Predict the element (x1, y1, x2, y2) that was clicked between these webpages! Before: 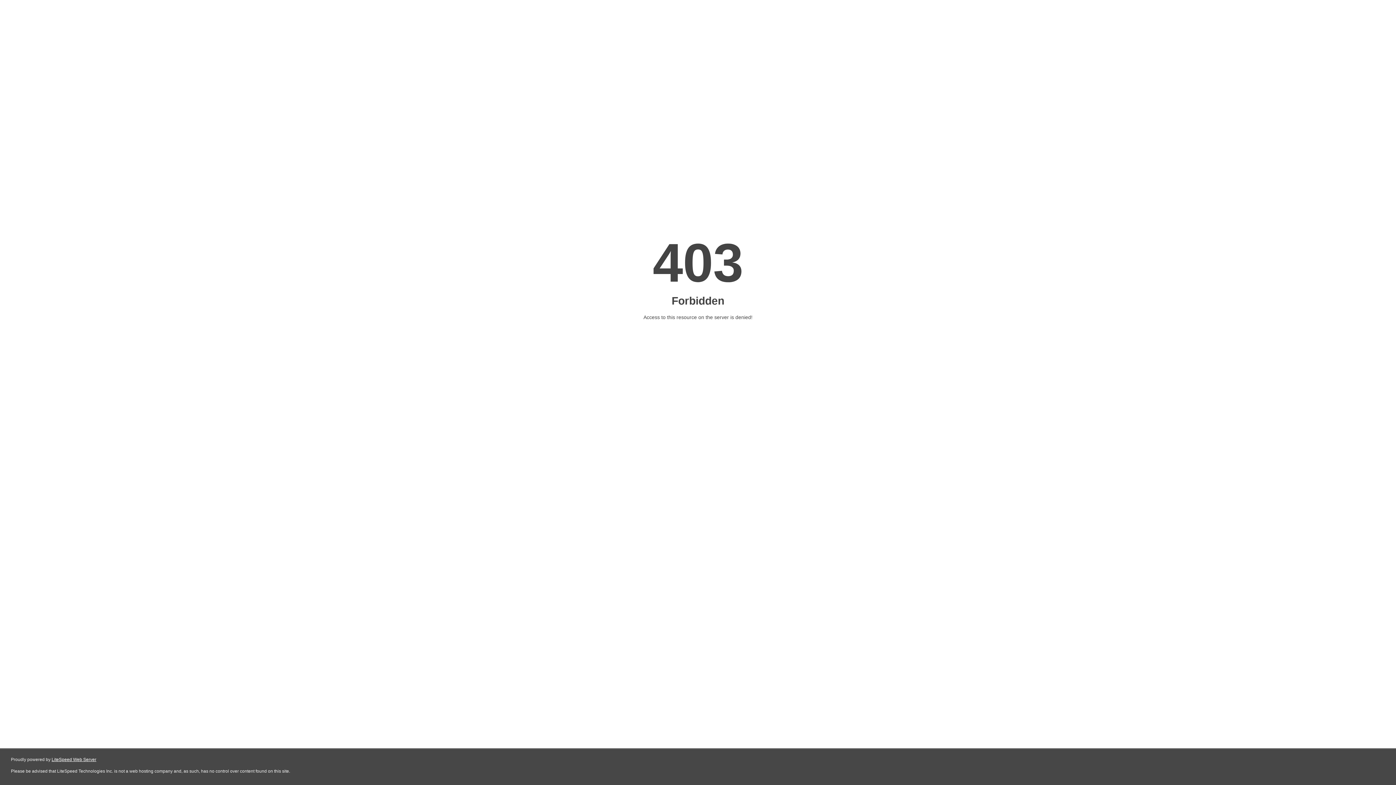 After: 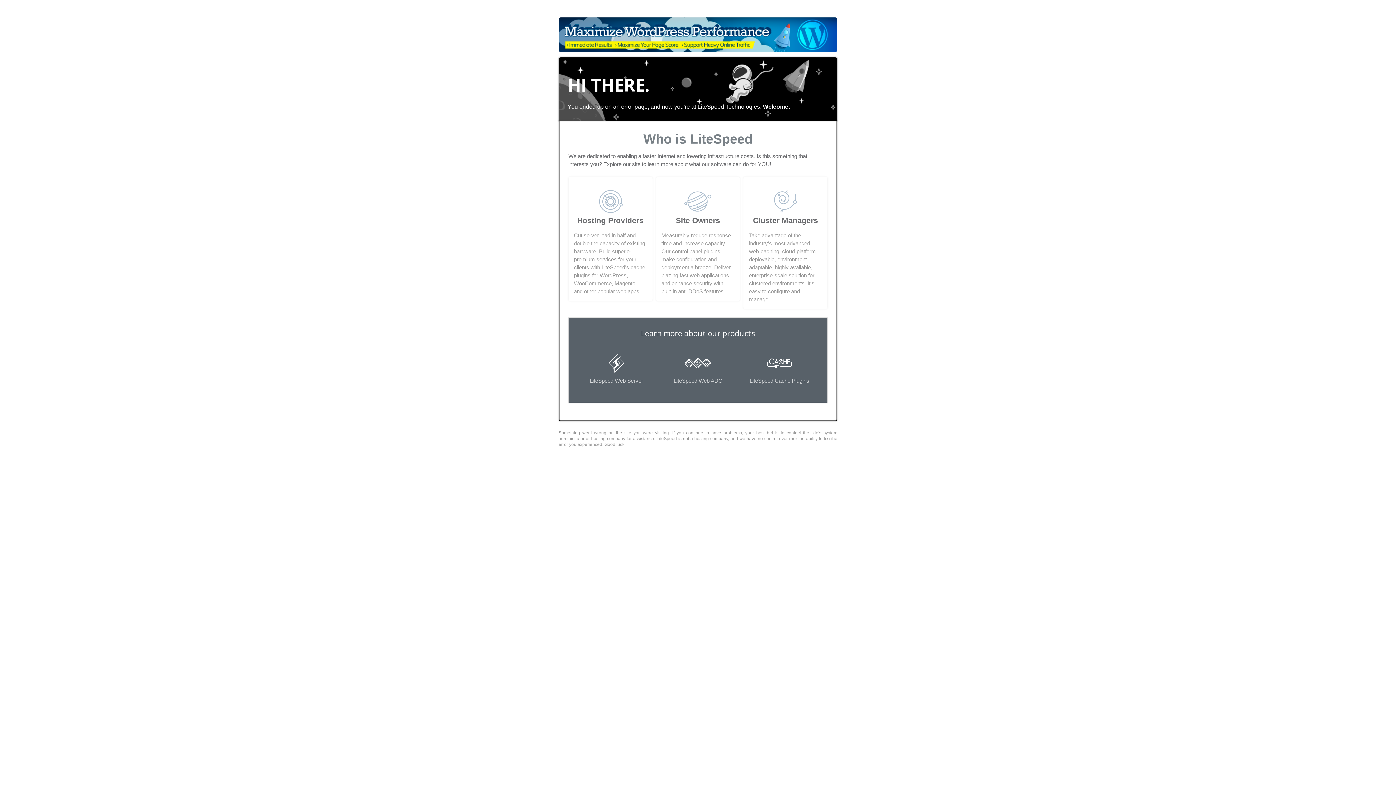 Action: bbox: (51, 757, 96, 762) label: LiteSpeed Web Server